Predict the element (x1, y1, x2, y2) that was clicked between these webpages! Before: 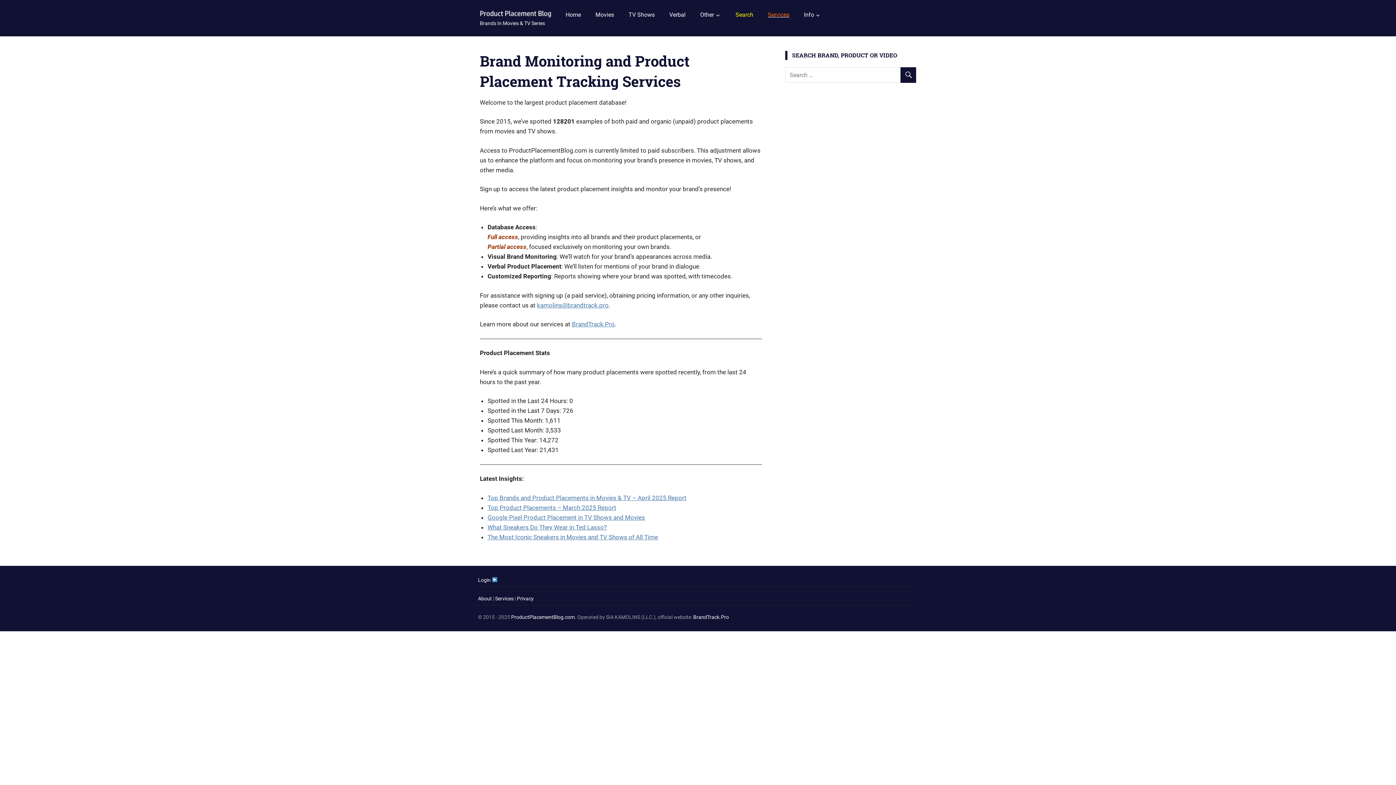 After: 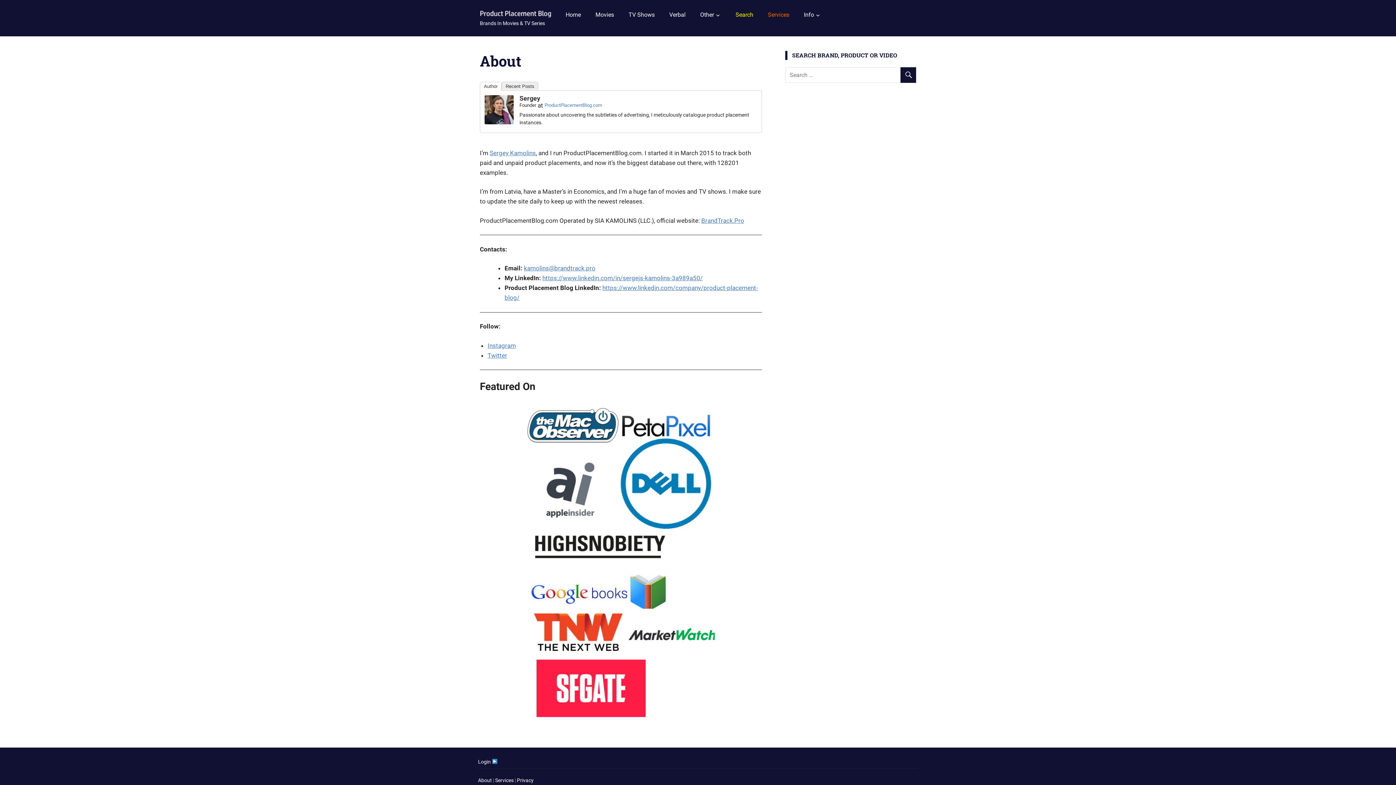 Action: label: About bbox: (478, 596, 492, 601)